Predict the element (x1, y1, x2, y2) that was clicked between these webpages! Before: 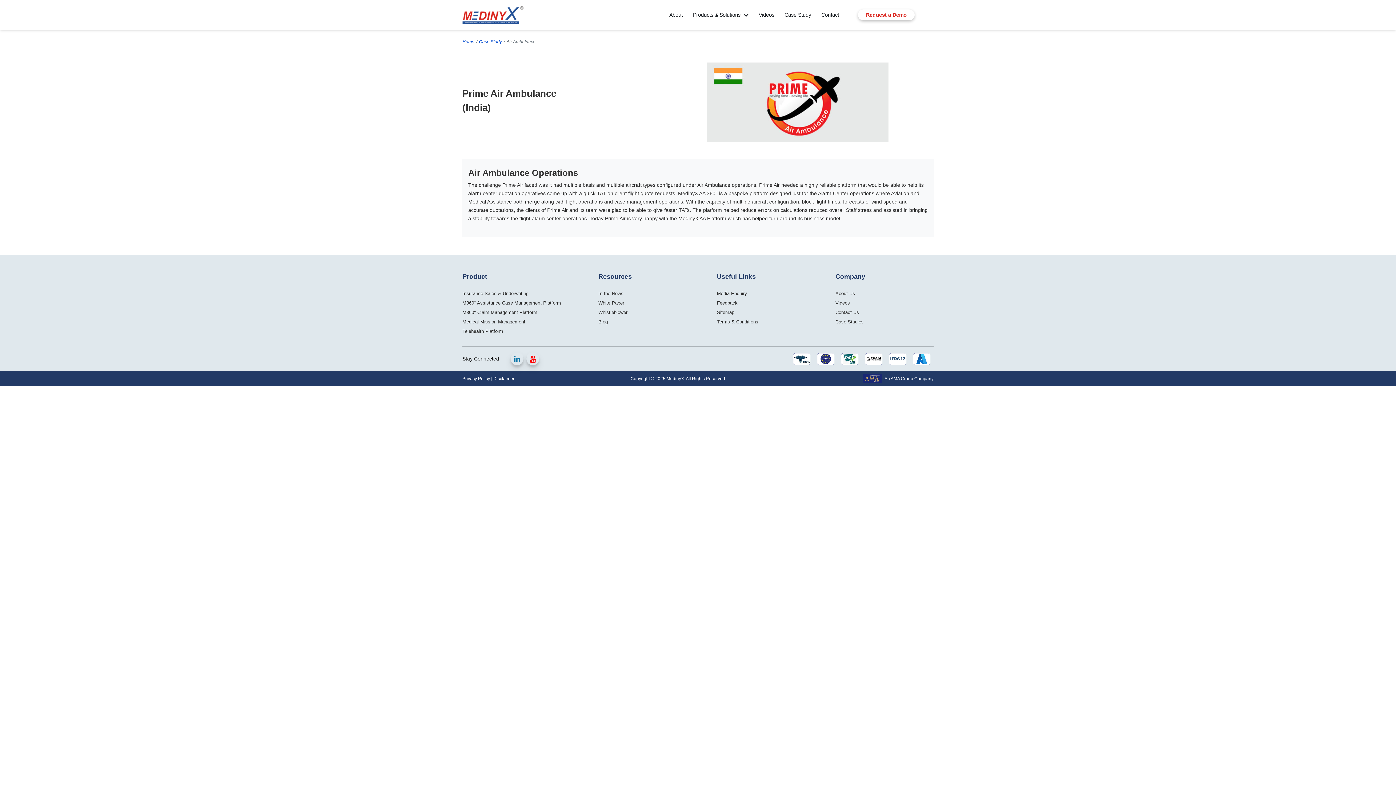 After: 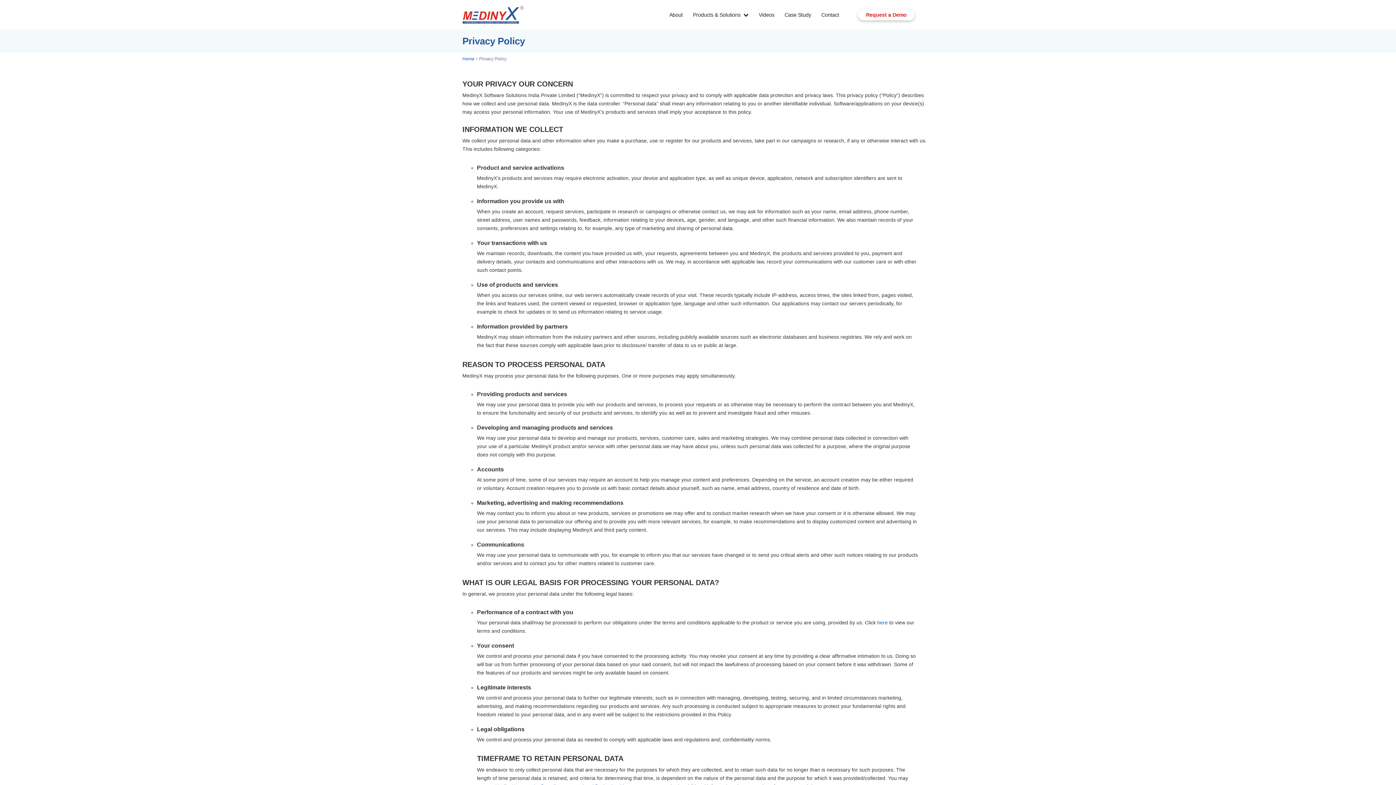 Action: label: Privacy Policy bbox: (462, 376, 490, 381)